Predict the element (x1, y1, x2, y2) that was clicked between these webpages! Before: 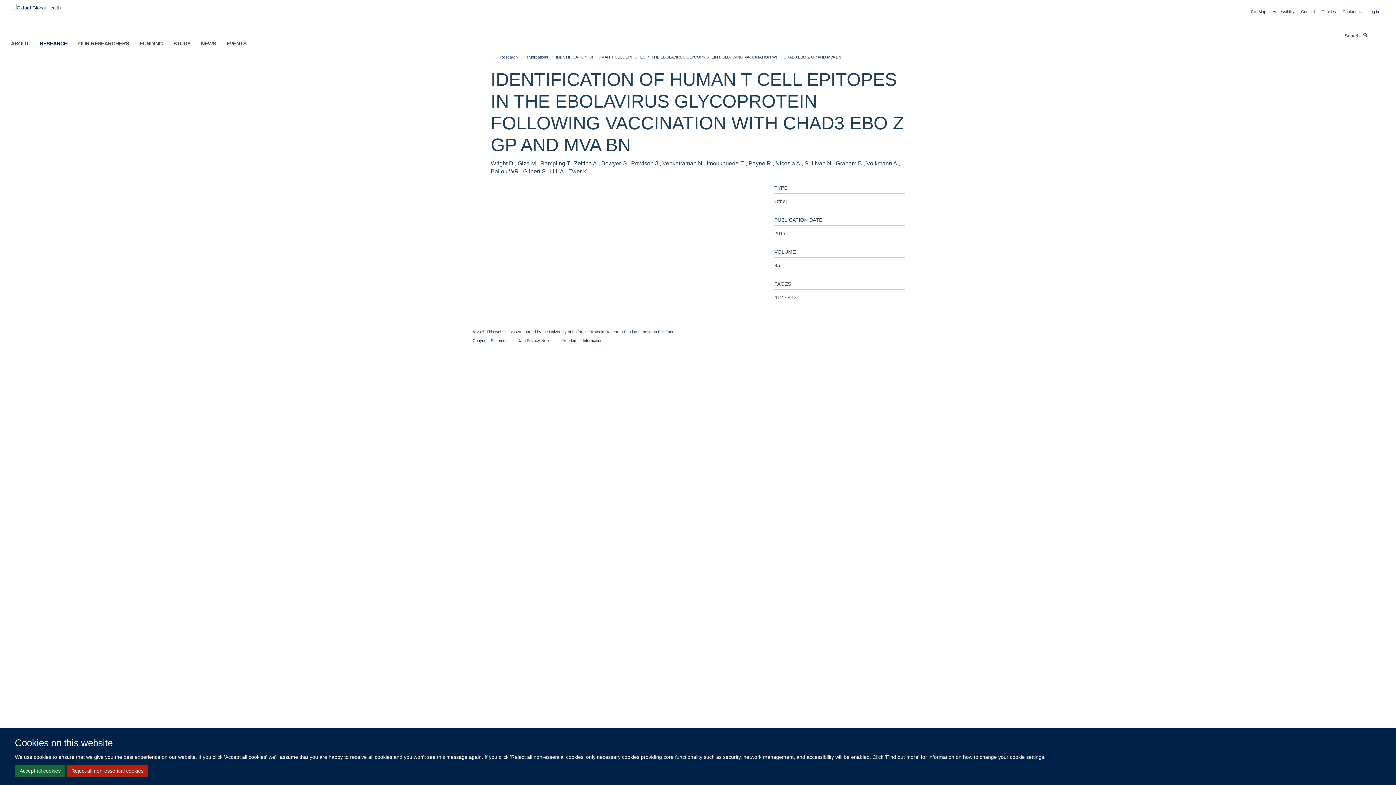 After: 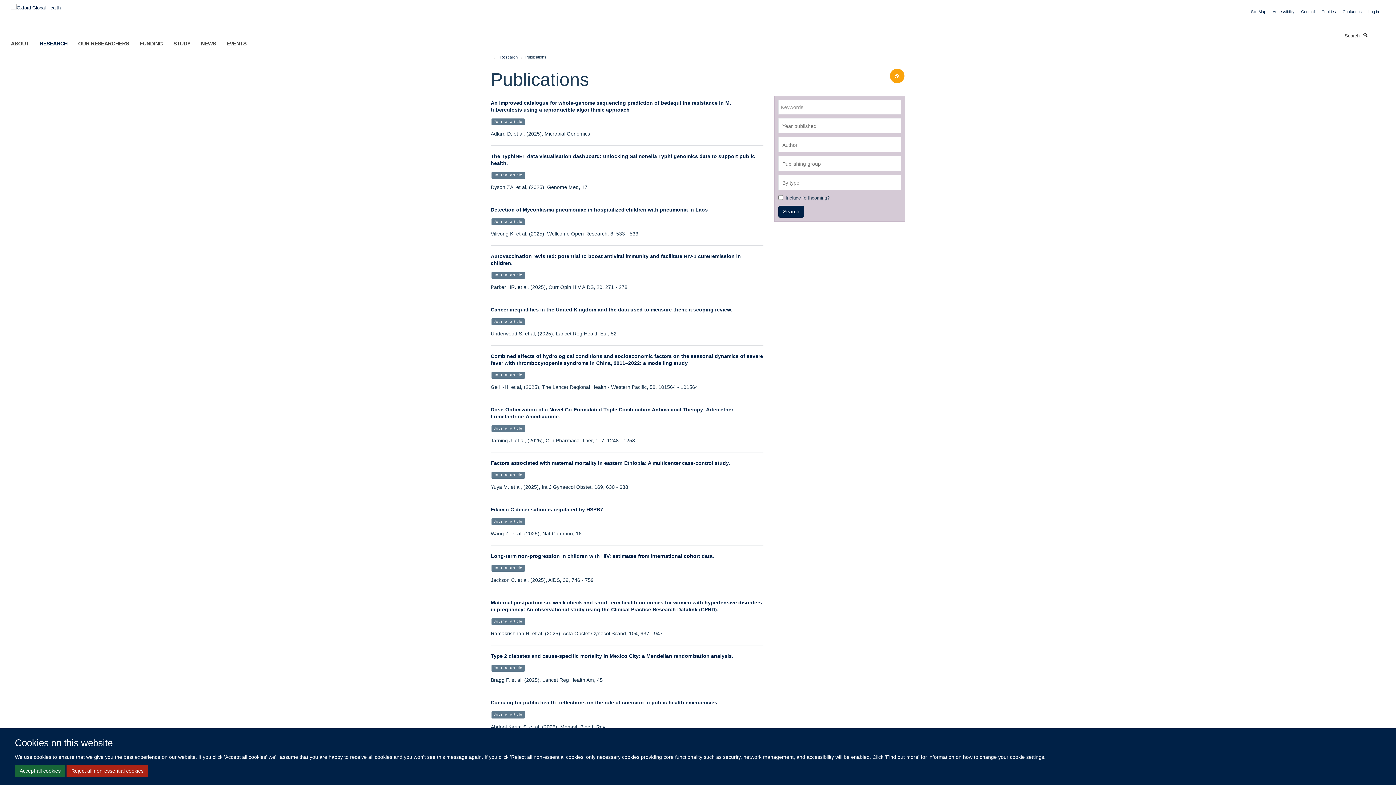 Action: bbox: (525, 52, 550, 60) label: Publications